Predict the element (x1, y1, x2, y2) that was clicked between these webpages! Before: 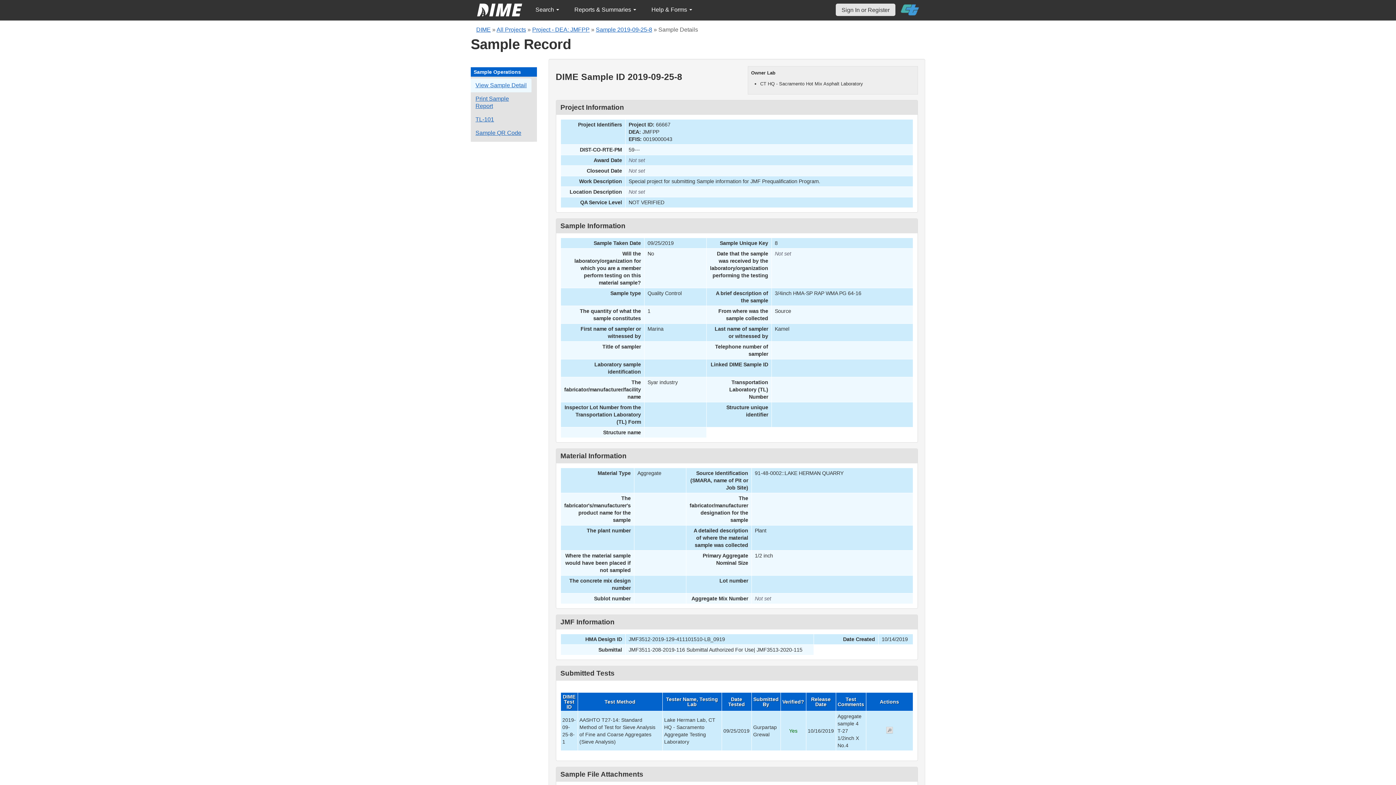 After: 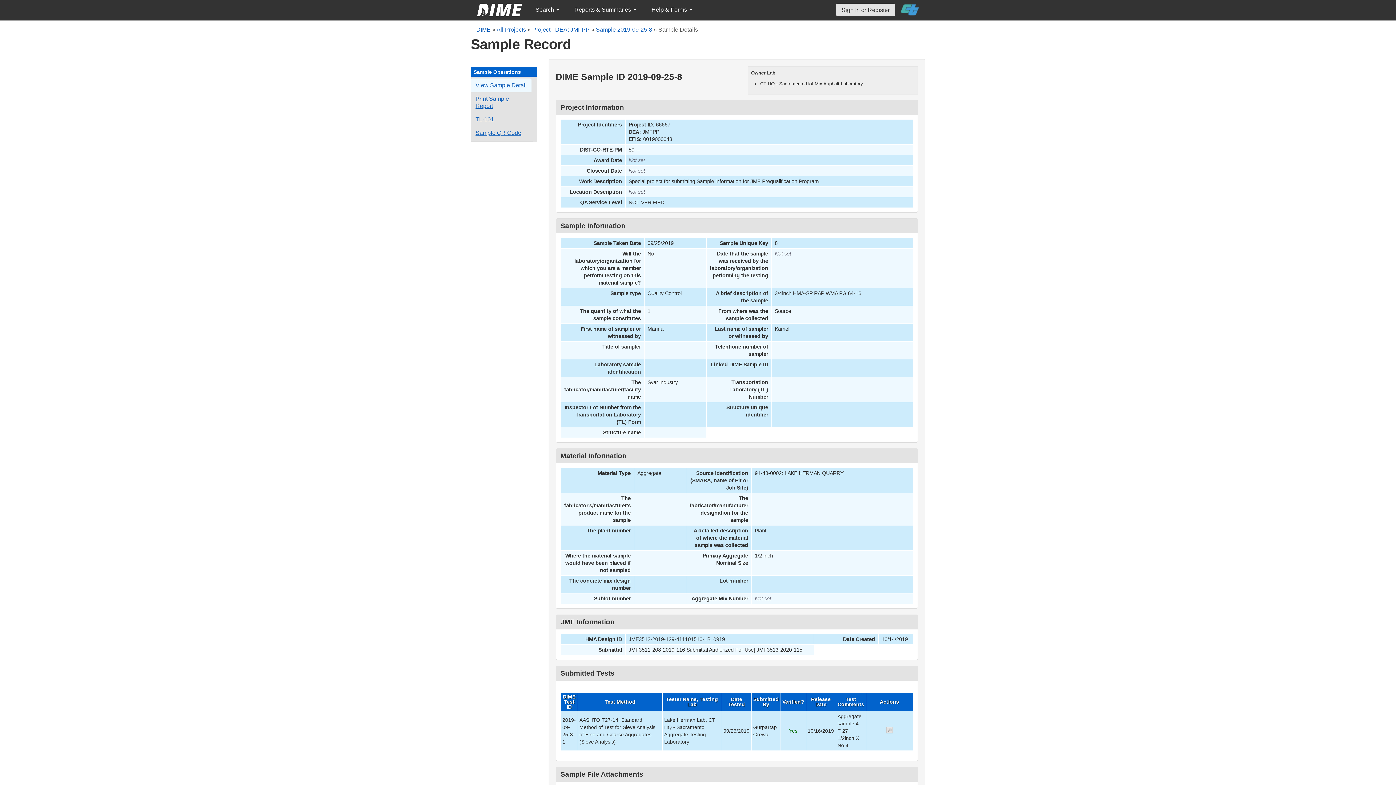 Action: label: Sample 2019-09-25-8 bbox: (596, 26, 652, 32)